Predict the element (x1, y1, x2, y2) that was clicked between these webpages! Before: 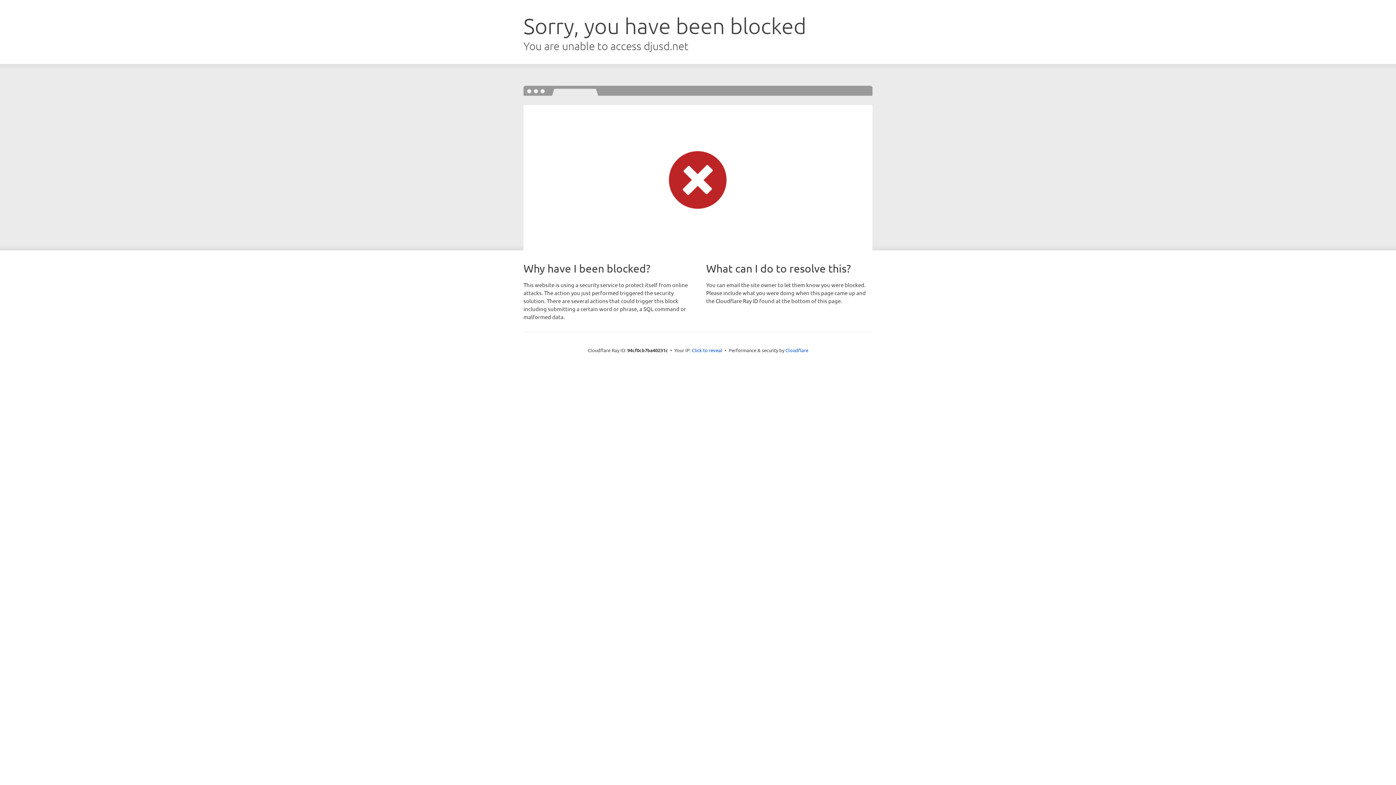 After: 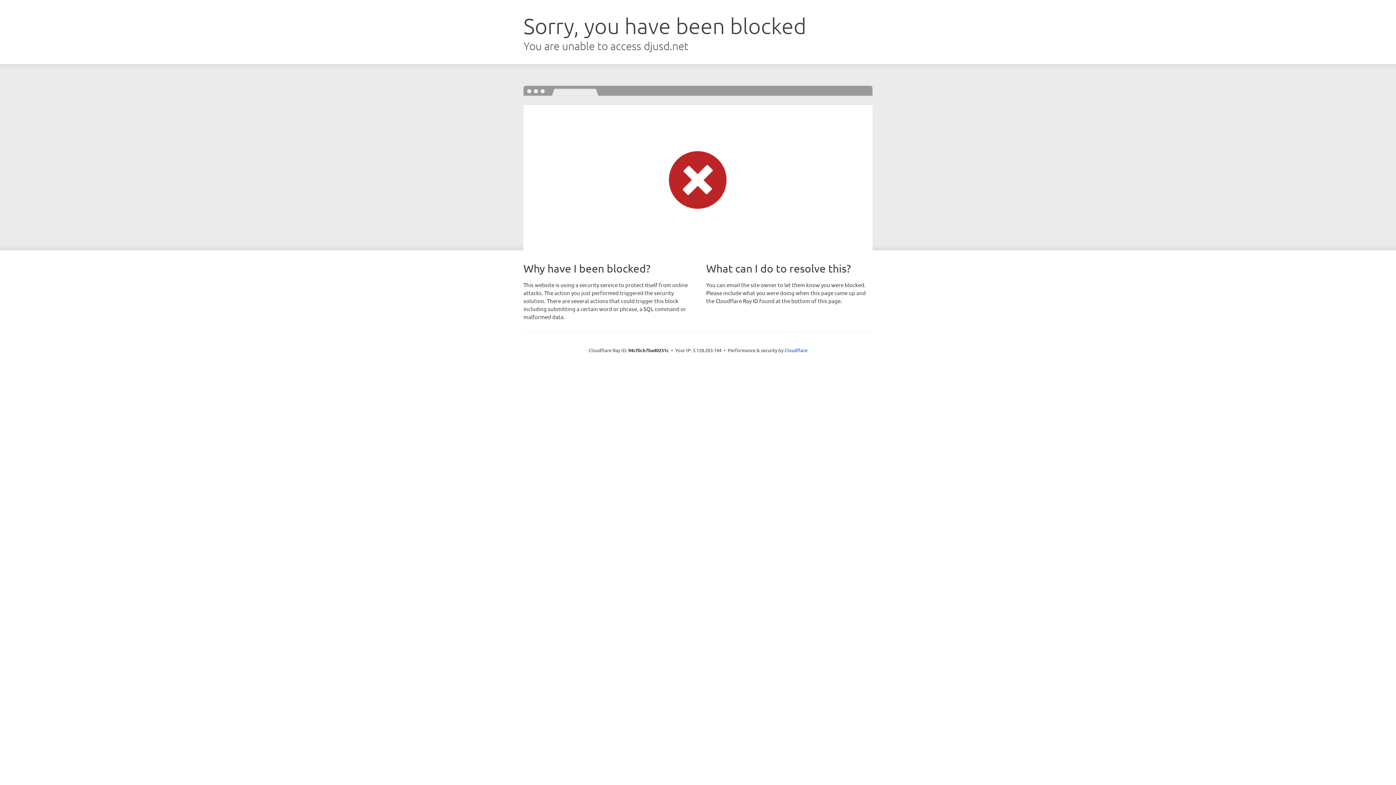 Action: label: Click to reveal bbox: (692, 346, 722, 353)